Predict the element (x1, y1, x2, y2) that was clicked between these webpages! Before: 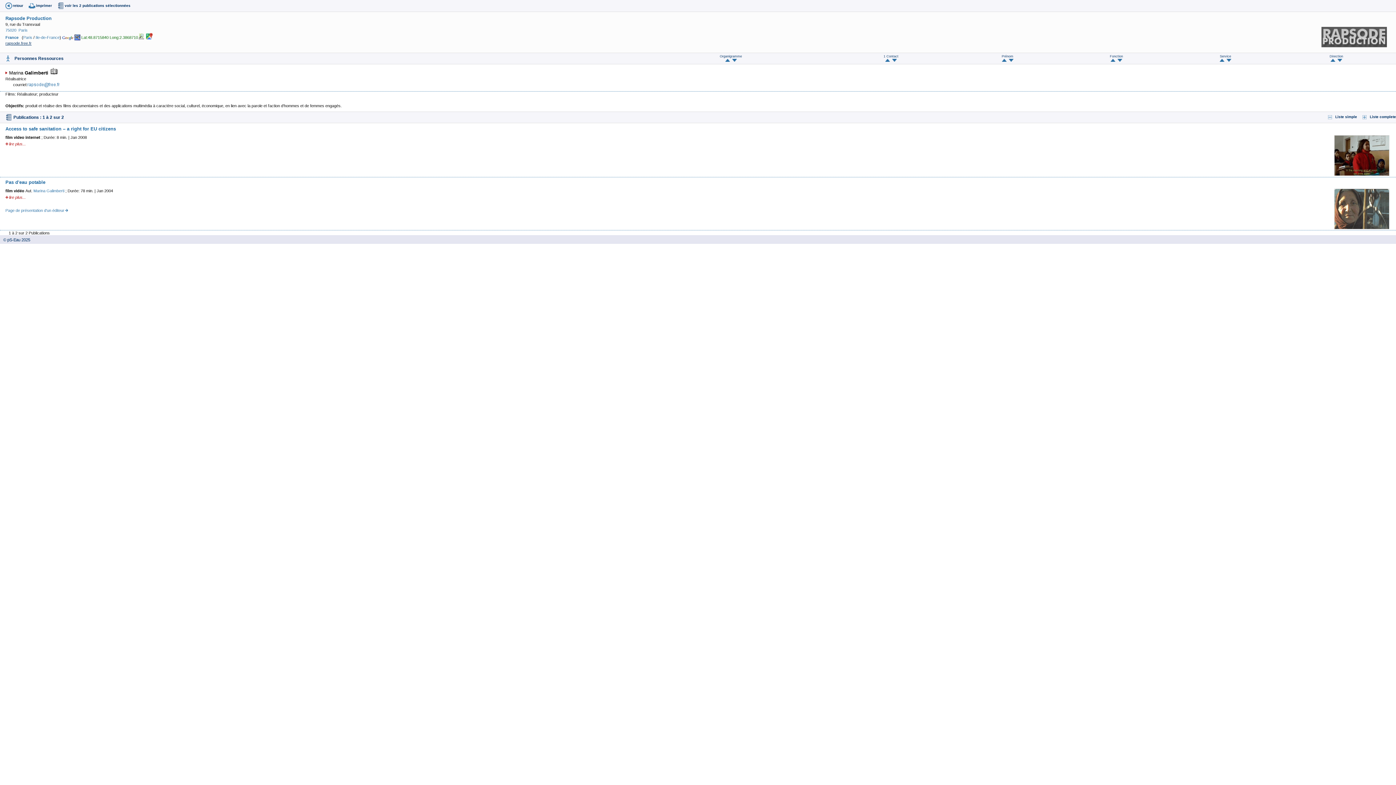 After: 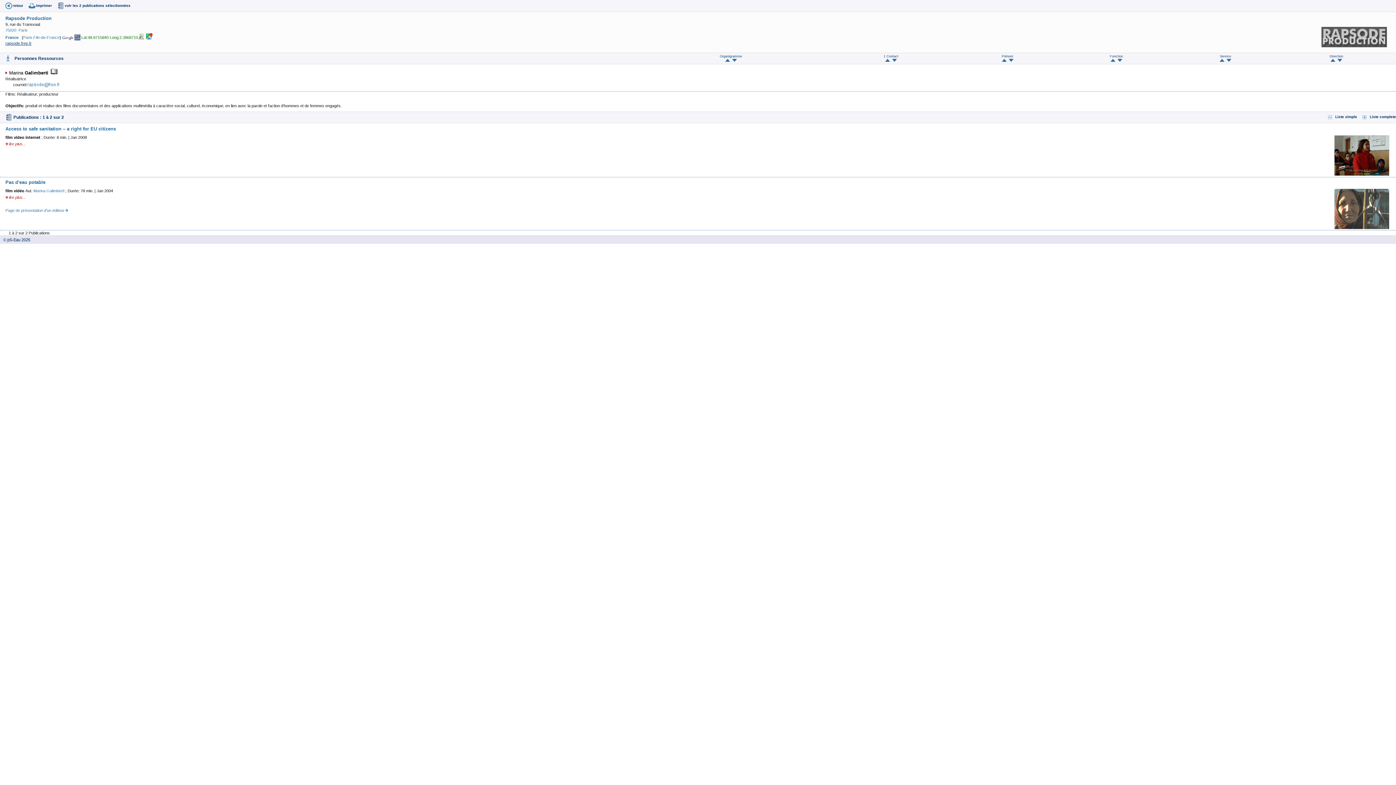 Action: bbox: (732, 59, 736, 62)